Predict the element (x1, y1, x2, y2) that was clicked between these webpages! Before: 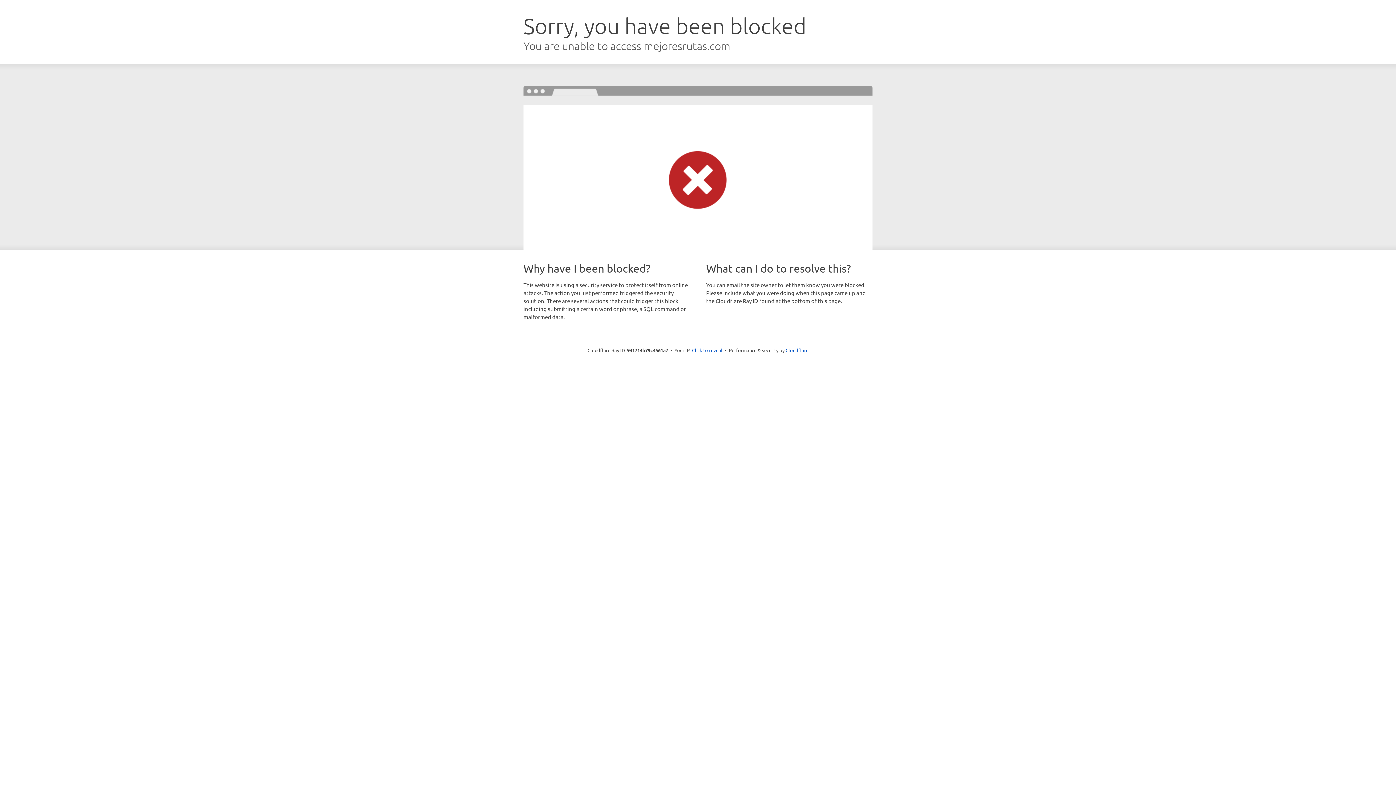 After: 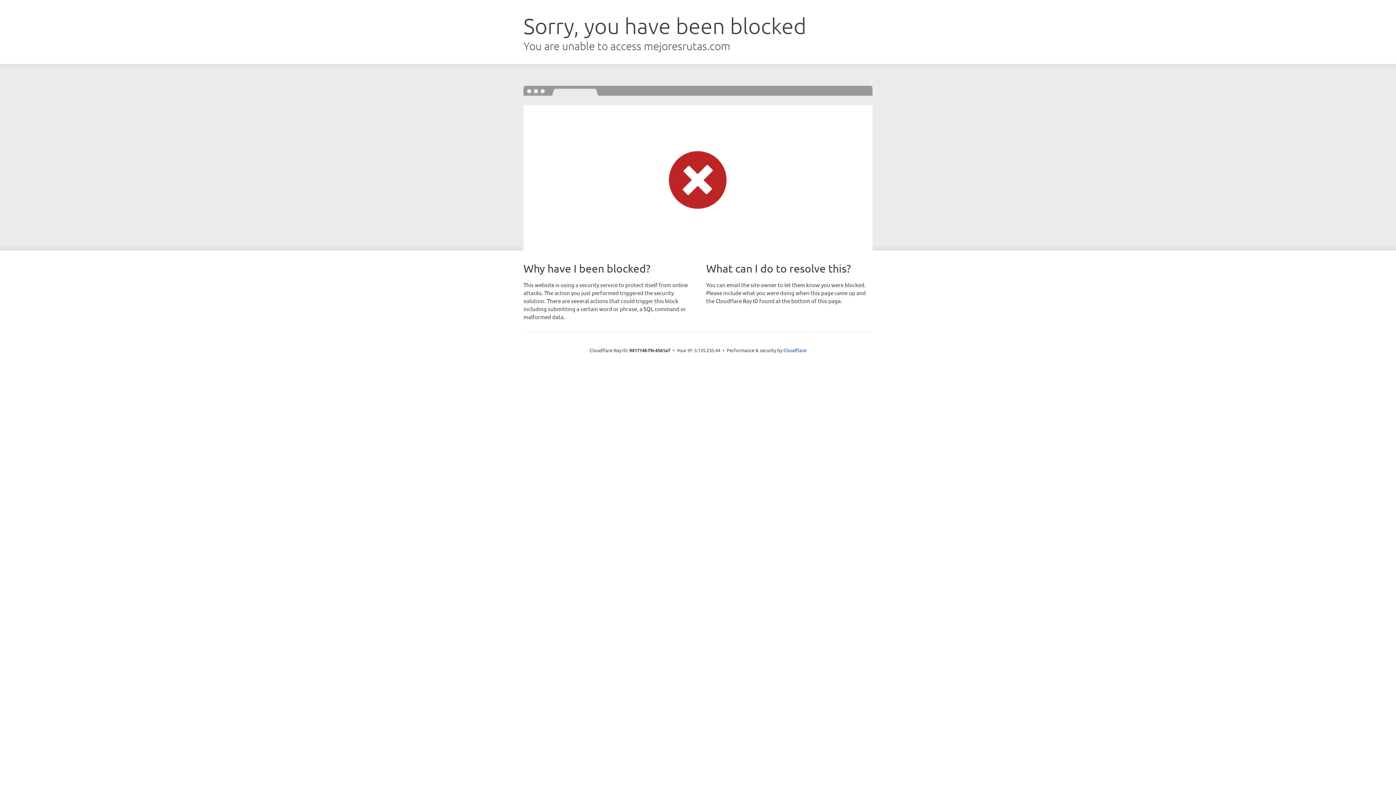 Action: bbox: (692, 346, 722, 353) label: Click to reveal